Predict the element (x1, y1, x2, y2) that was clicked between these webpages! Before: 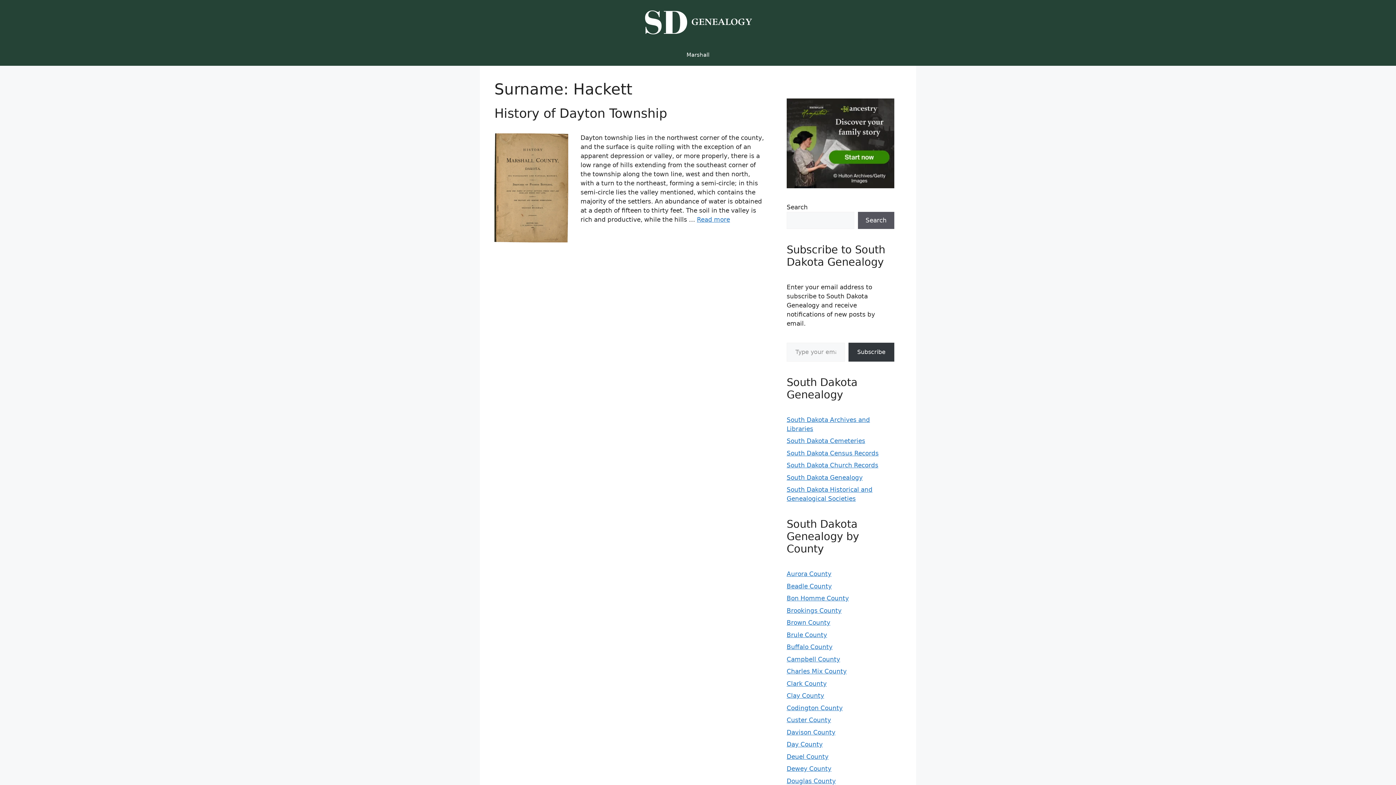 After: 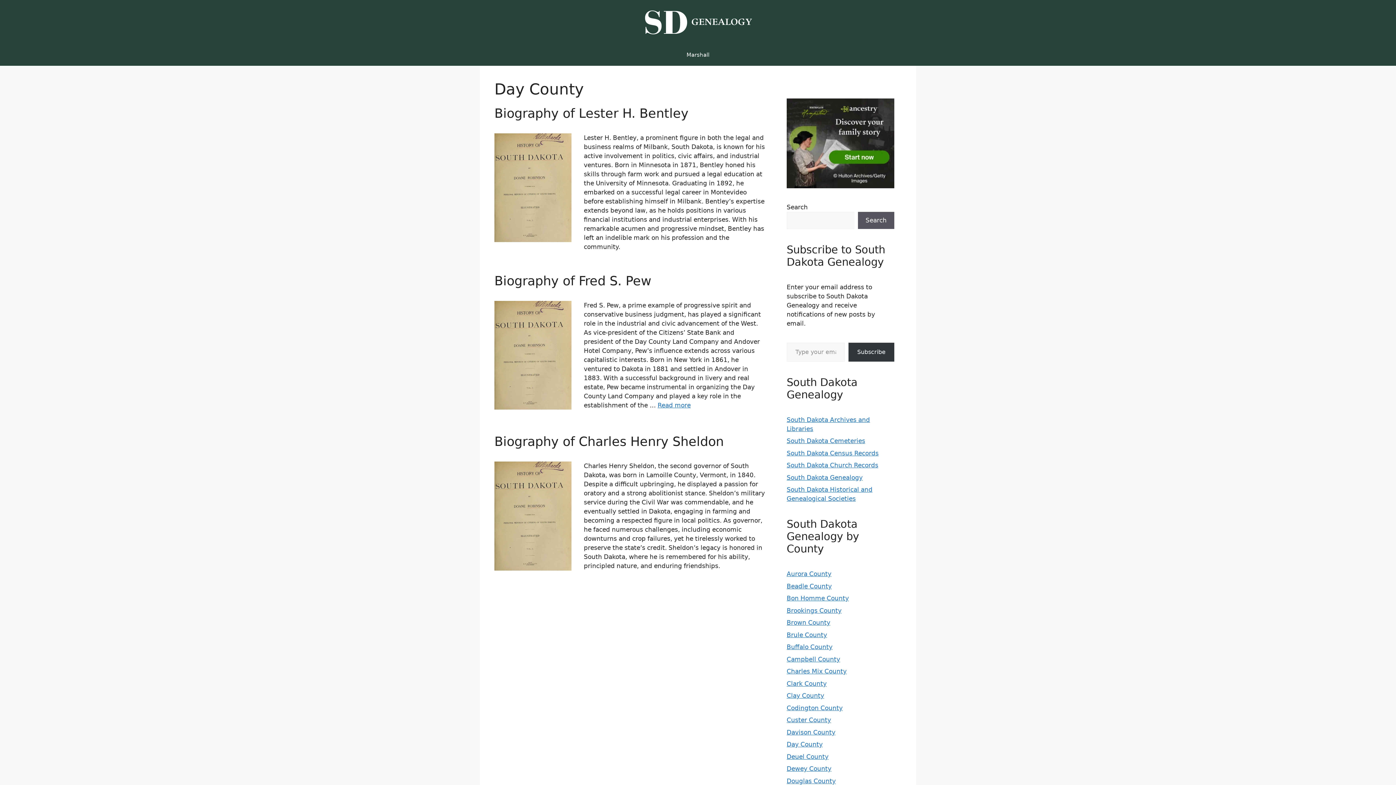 Action: label: Day County bbox: (786, 741, 822, 748)